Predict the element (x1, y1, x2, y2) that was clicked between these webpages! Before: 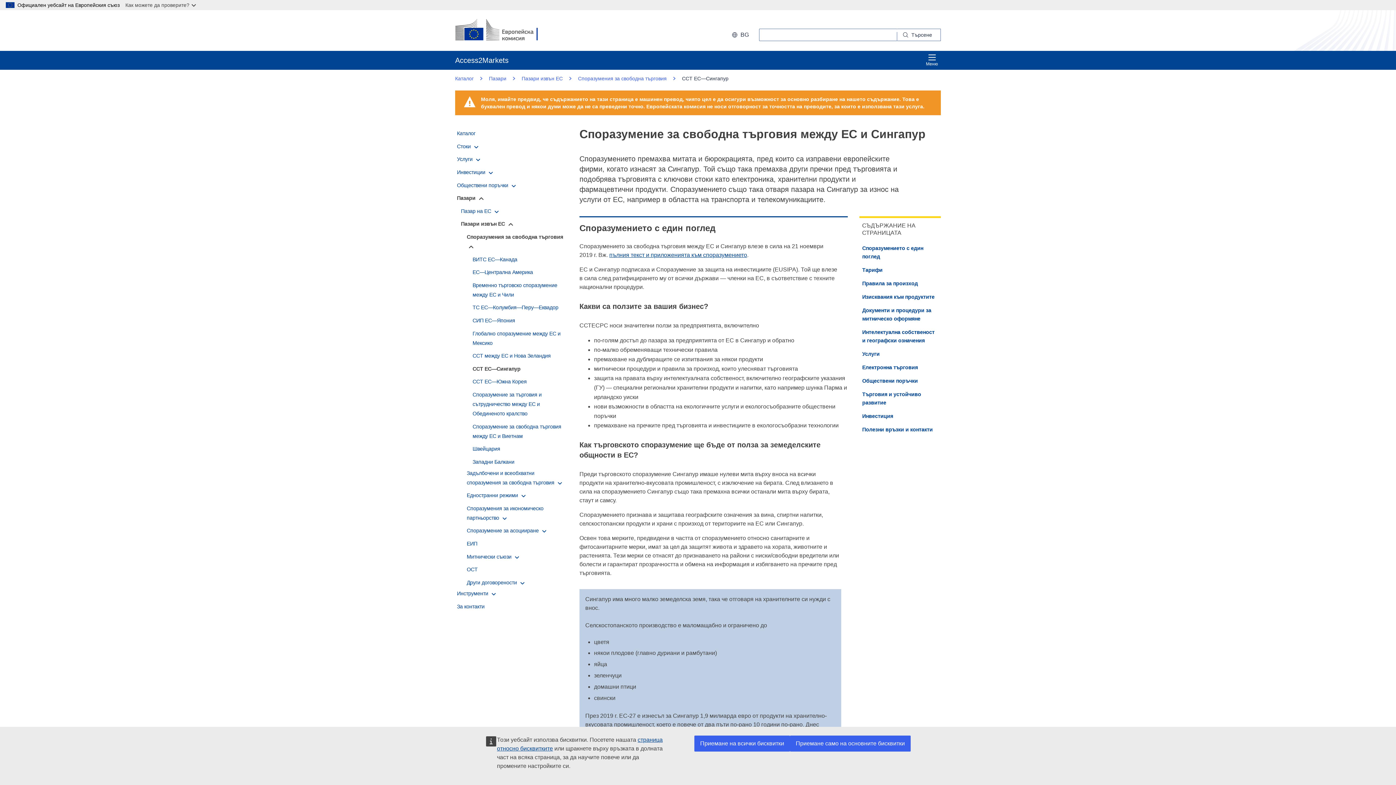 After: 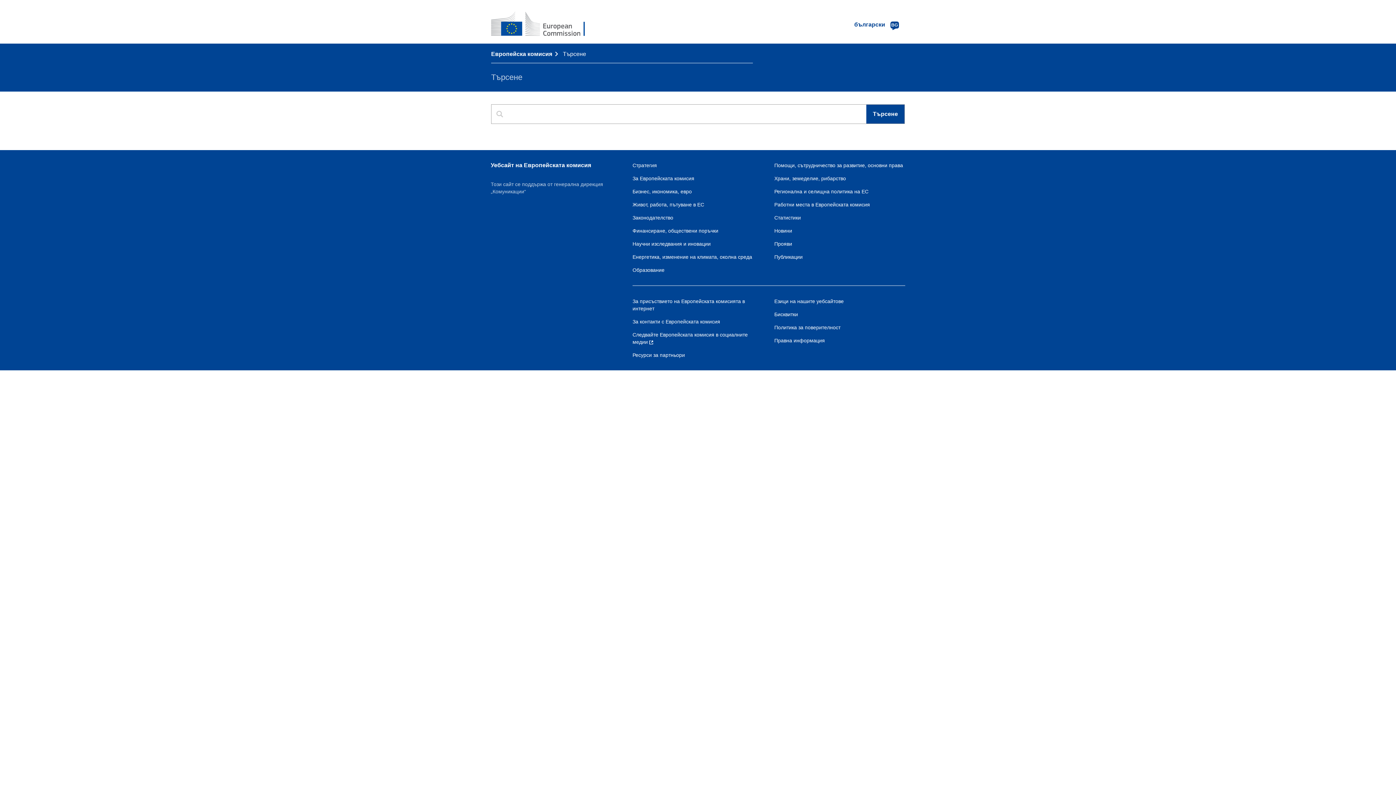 Action: label: Search bbox: (897, 28, 941, 41)